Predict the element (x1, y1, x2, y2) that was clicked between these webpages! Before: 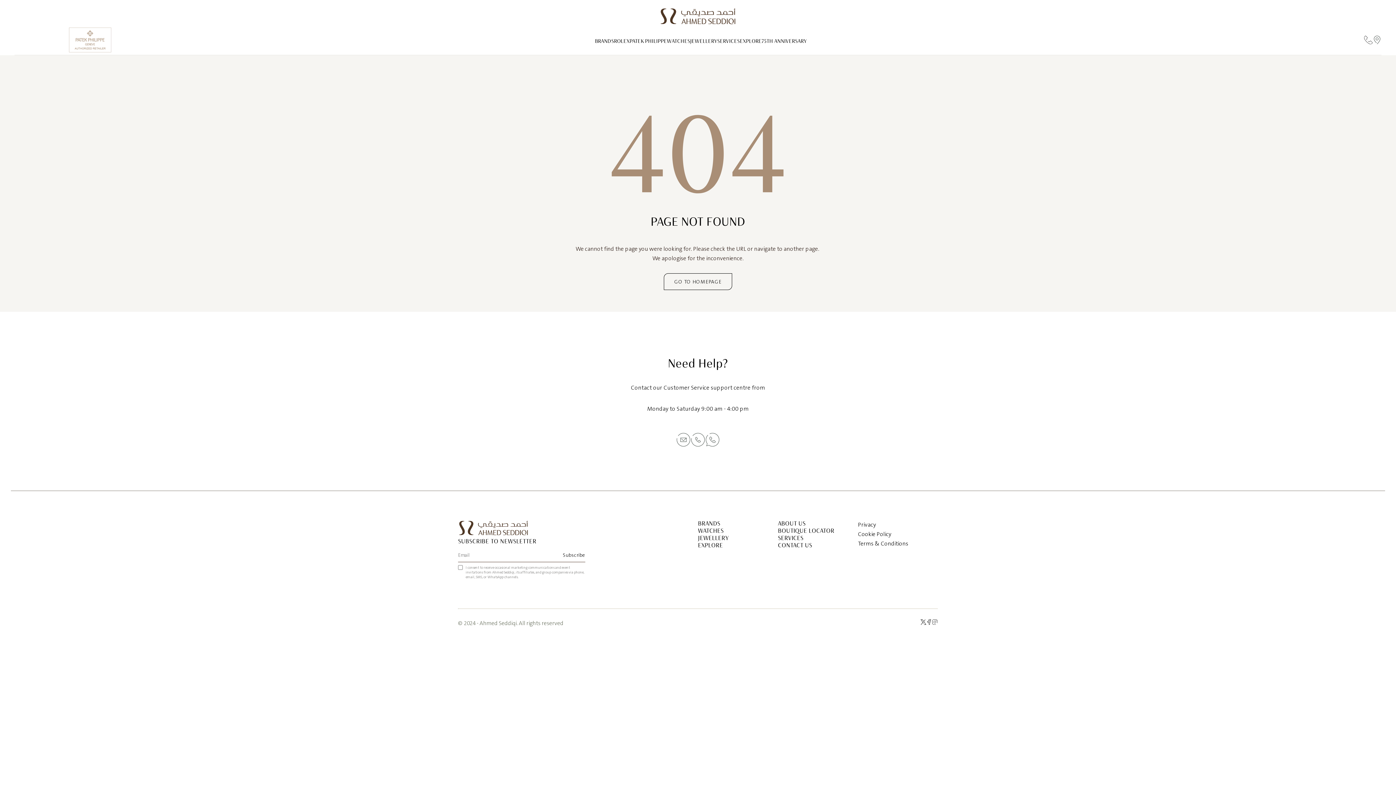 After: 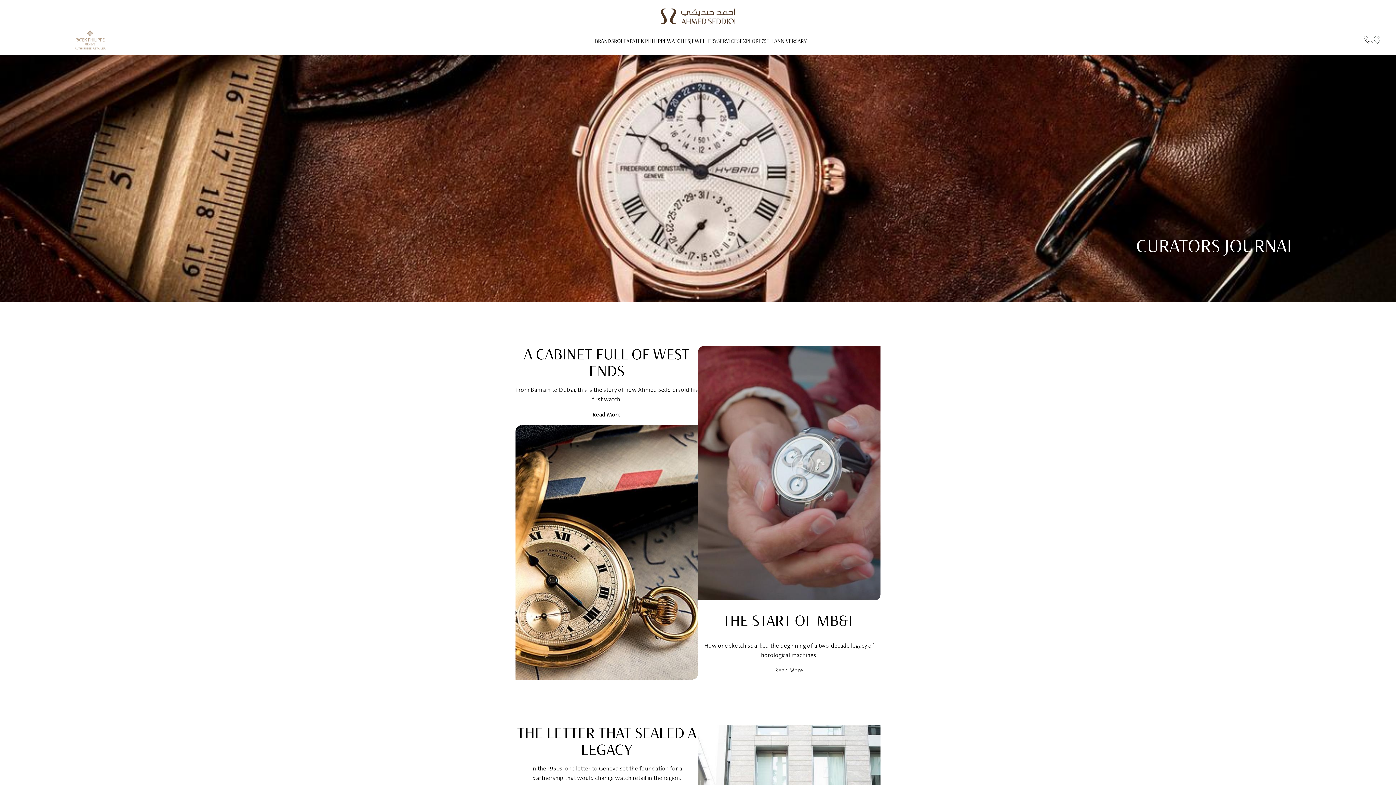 Action: bbox: (698, 542, 778, 549) label: EXPLORE